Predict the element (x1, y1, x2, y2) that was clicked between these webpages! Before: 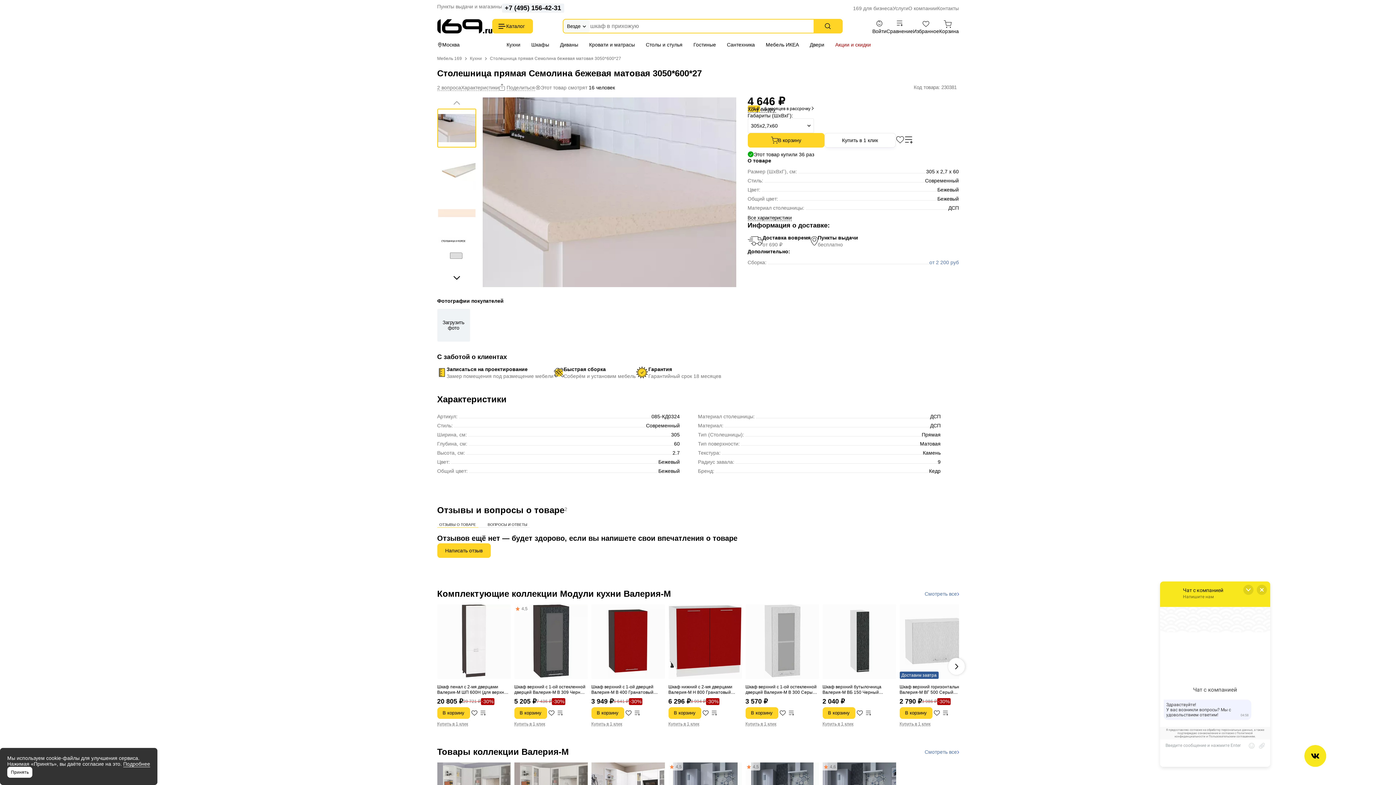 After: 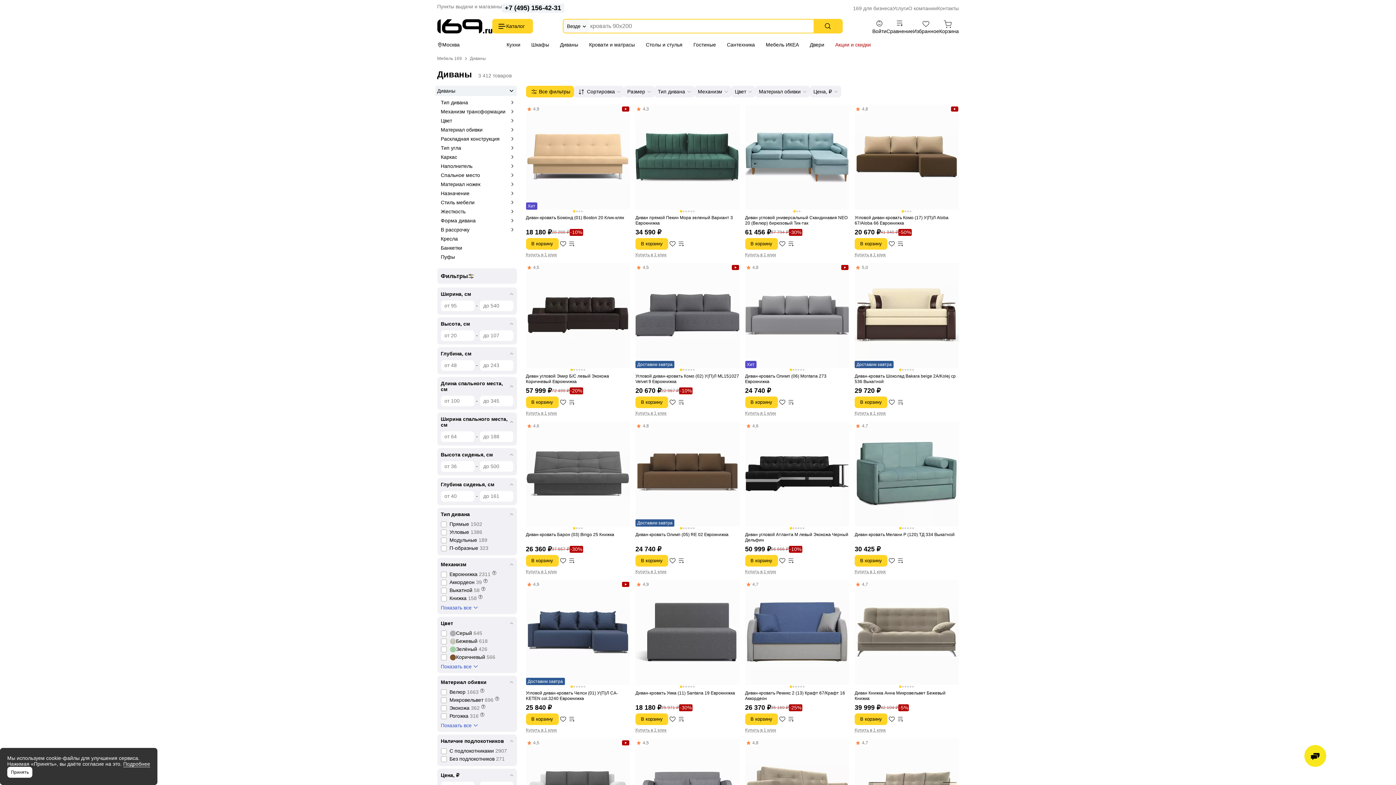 Action: label: Диваны bbox: (554, 37, 583, 51)